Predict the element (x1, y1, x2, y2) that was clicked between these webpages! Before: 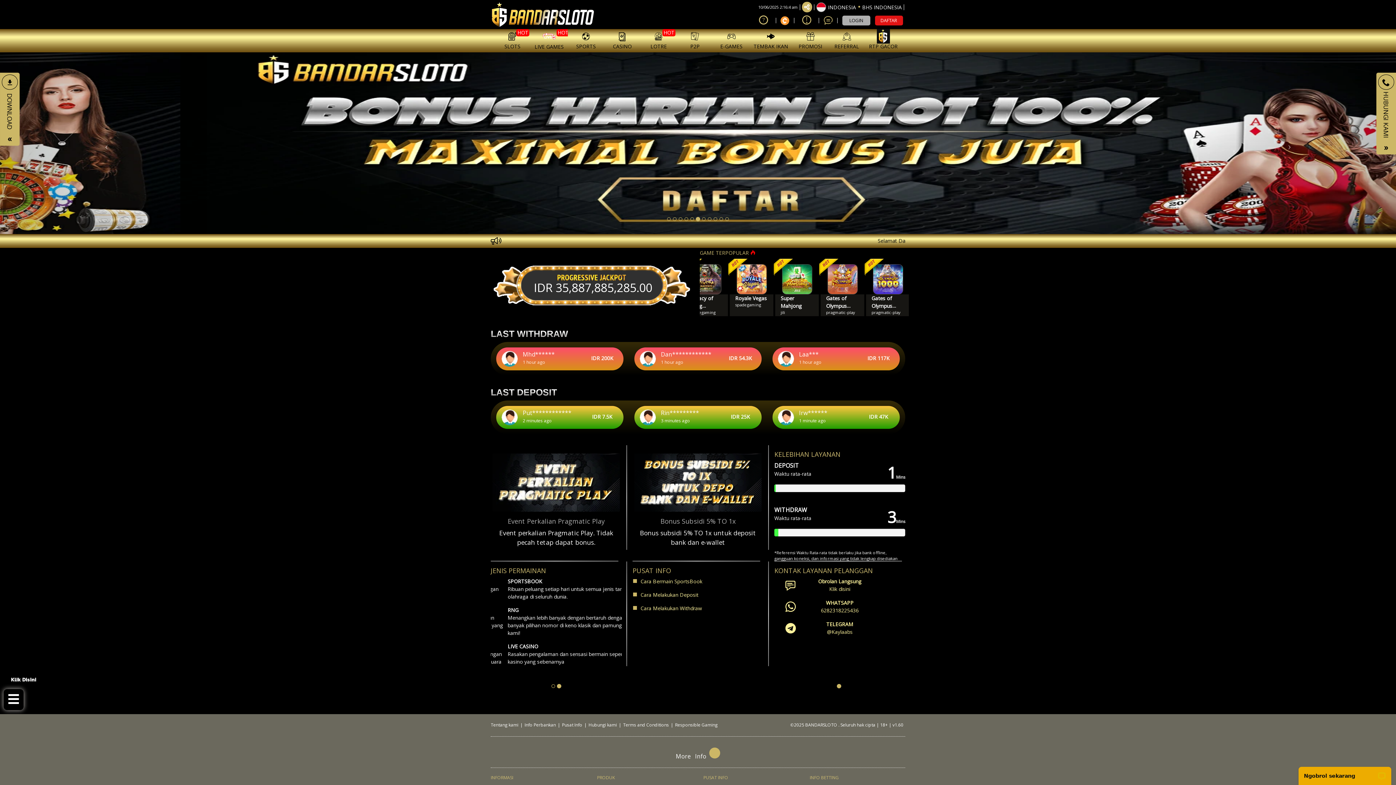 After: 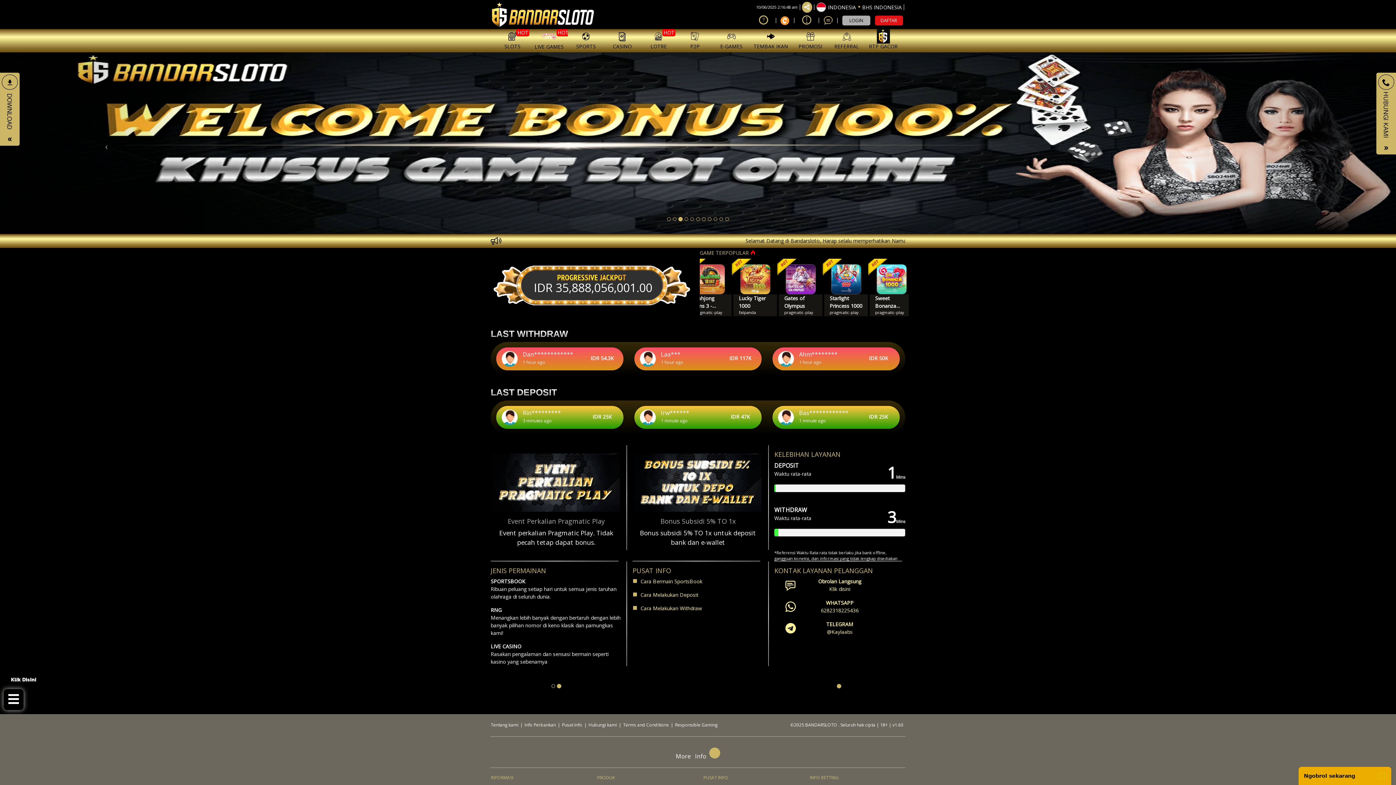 Action: label: WHATSAPP
6282318225436 bbox: (774, 599, 905, 614)